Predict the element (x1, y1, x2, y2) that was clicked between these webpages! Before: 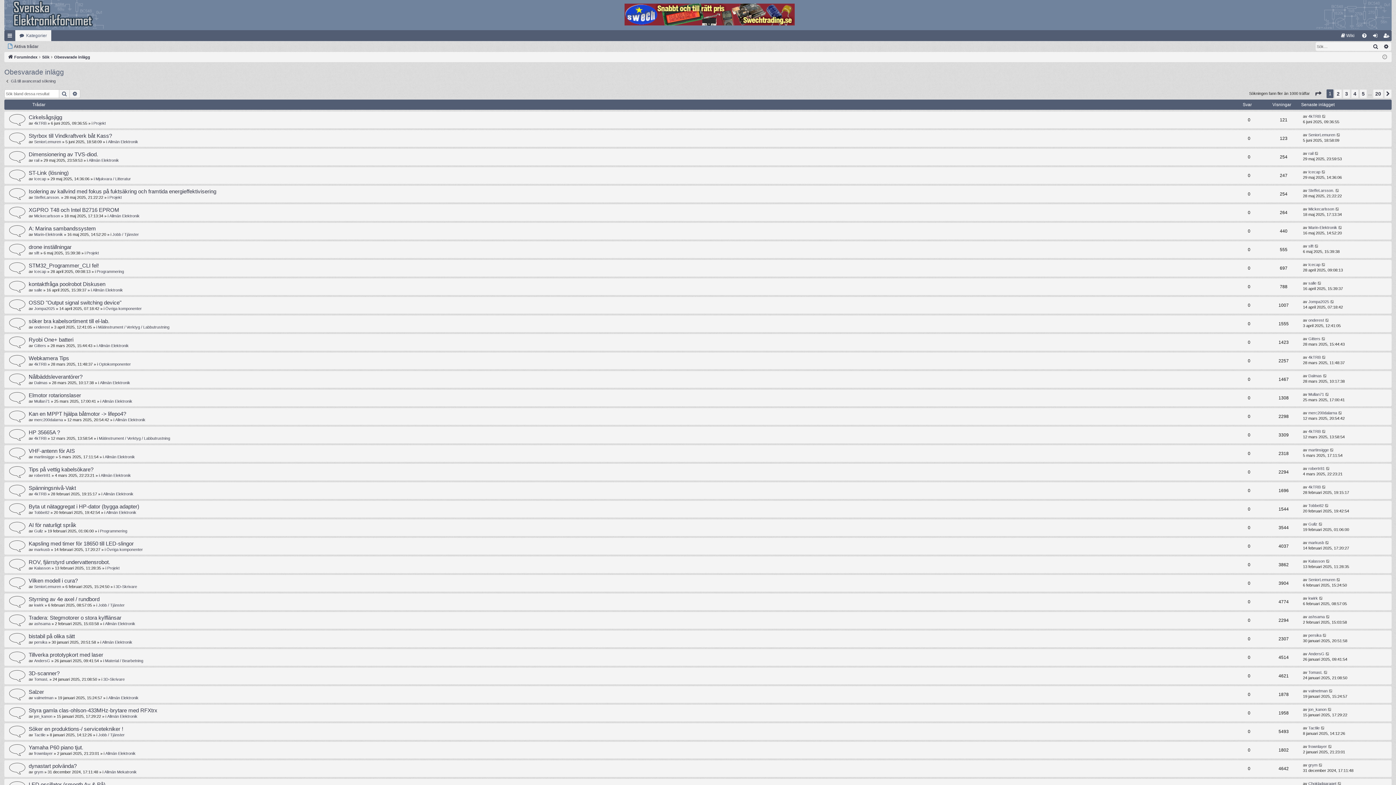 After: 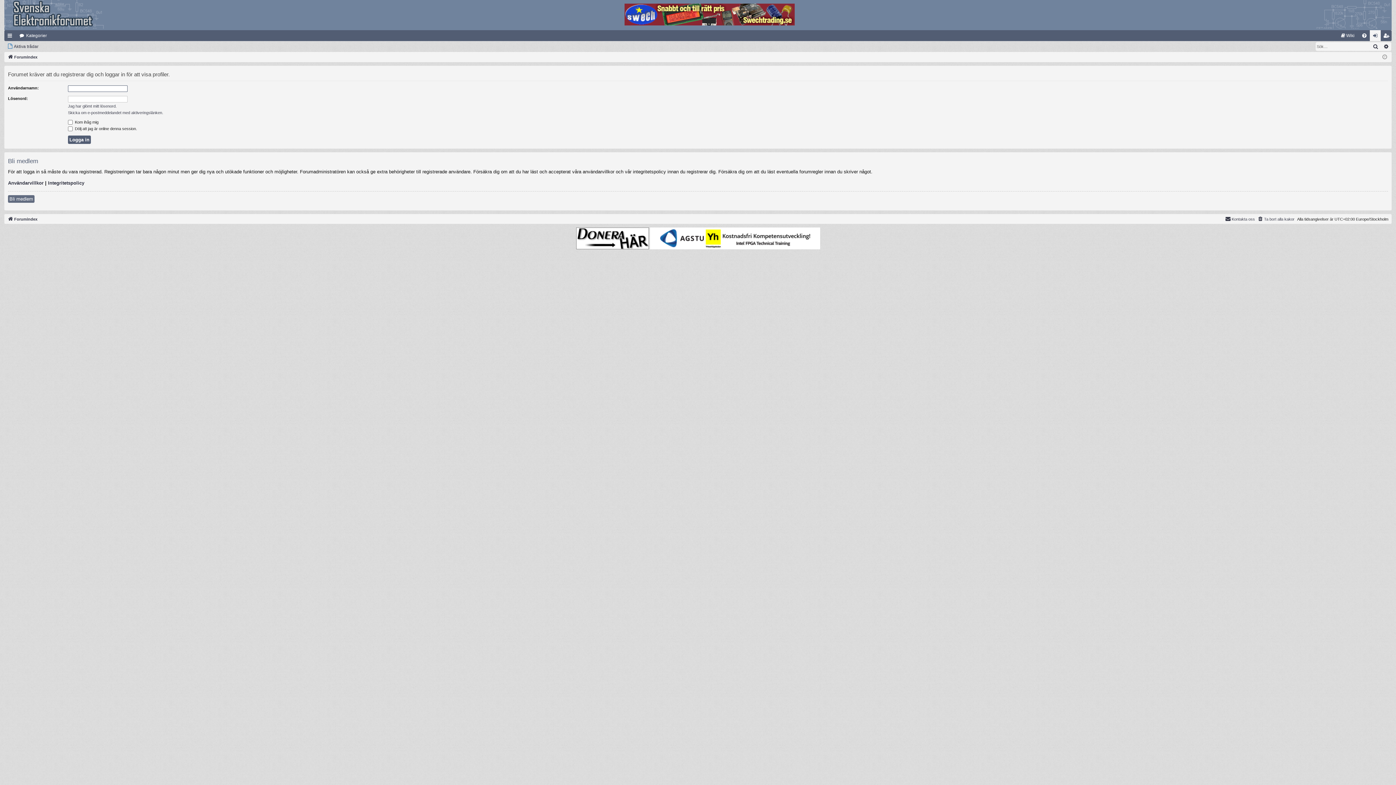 Action: label: valmetman bbox: (34, 696, 53, 700)